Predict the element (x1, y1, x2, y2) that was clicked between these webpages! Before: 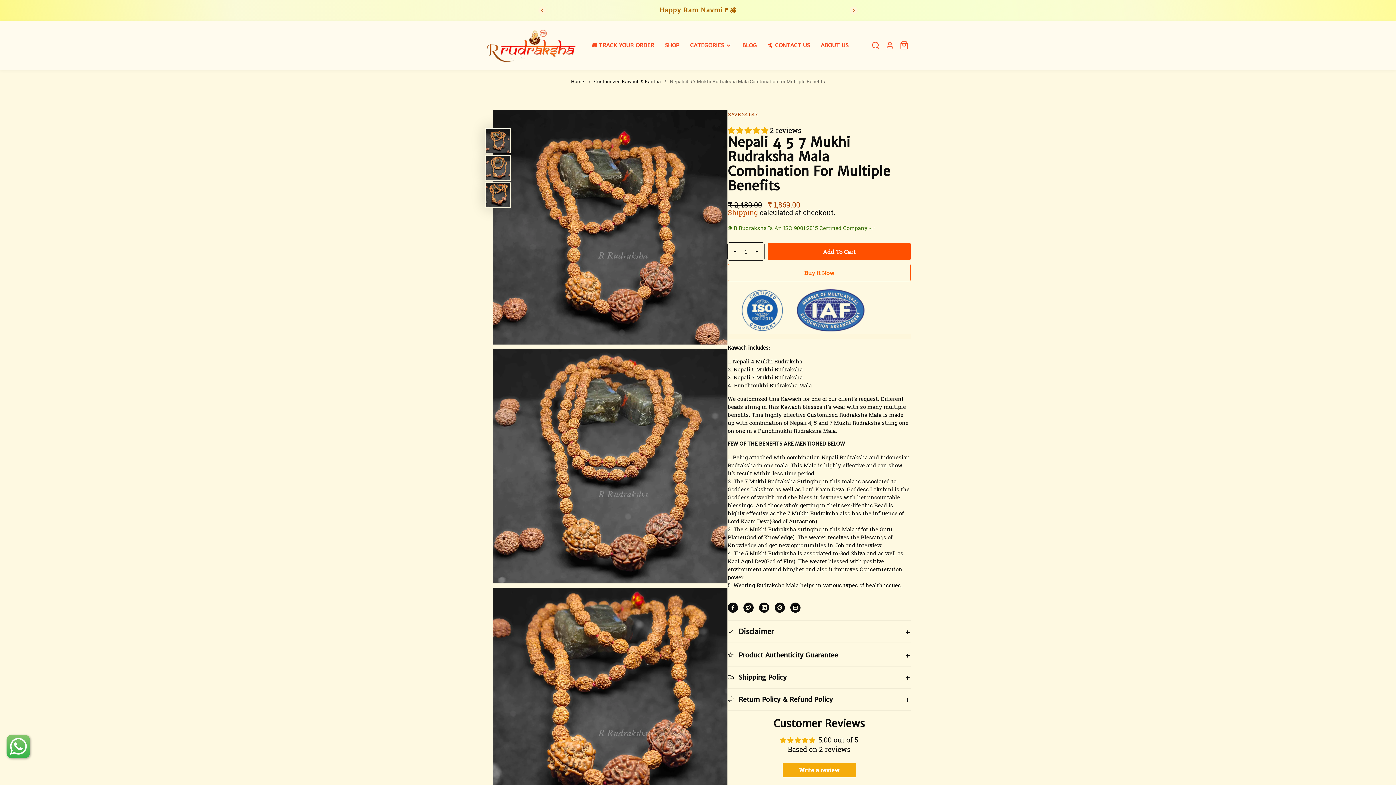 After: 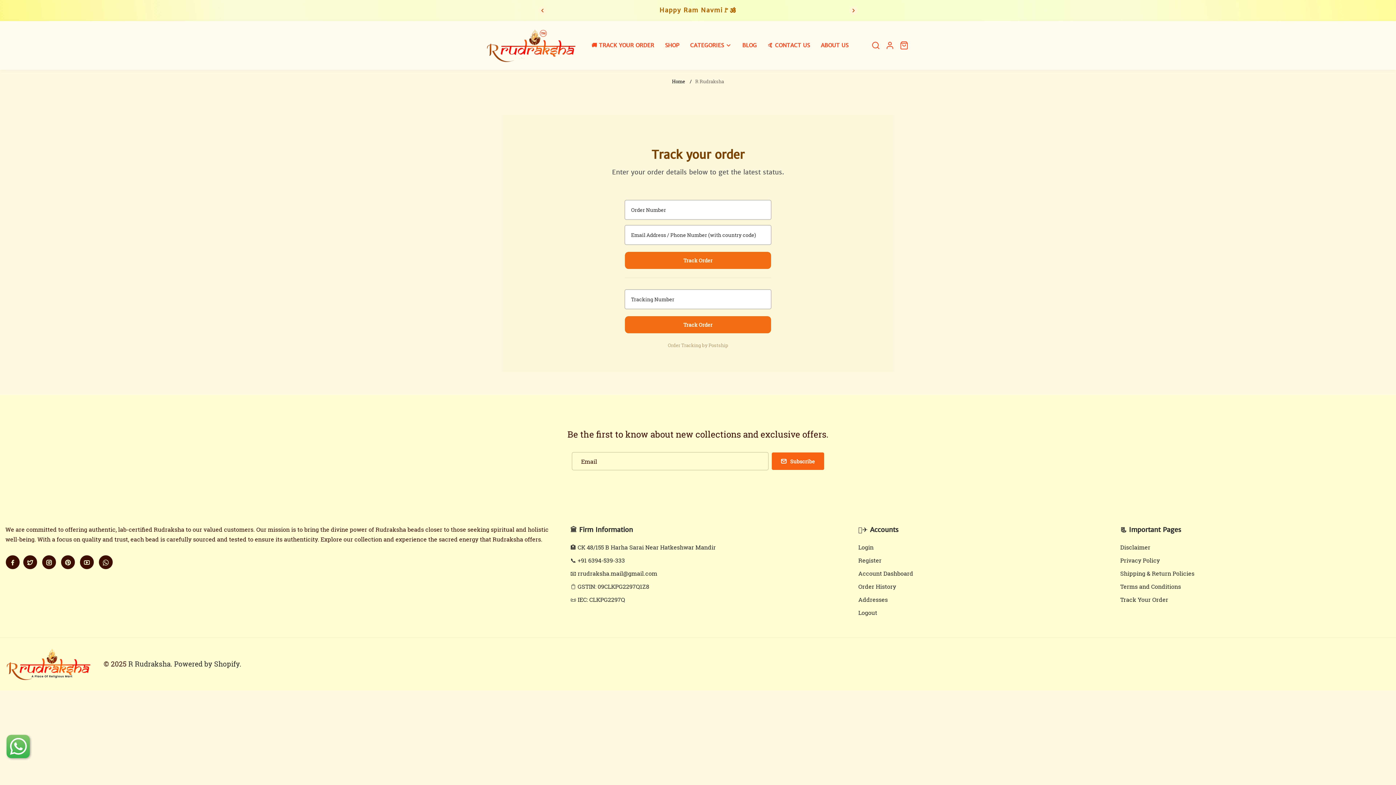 Action: bbox: (591, 21, 659, 69) label: 🚚 TRACK YOUR ORDER